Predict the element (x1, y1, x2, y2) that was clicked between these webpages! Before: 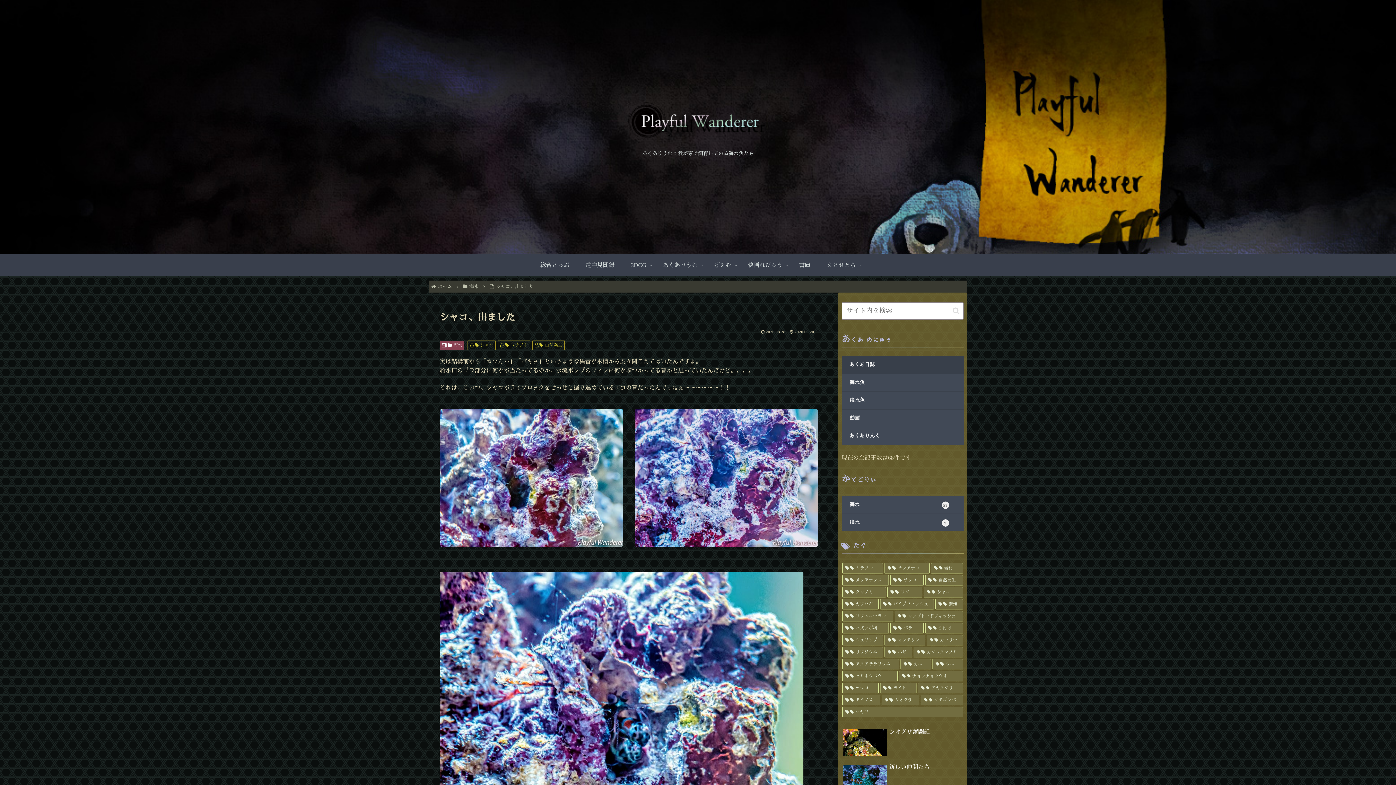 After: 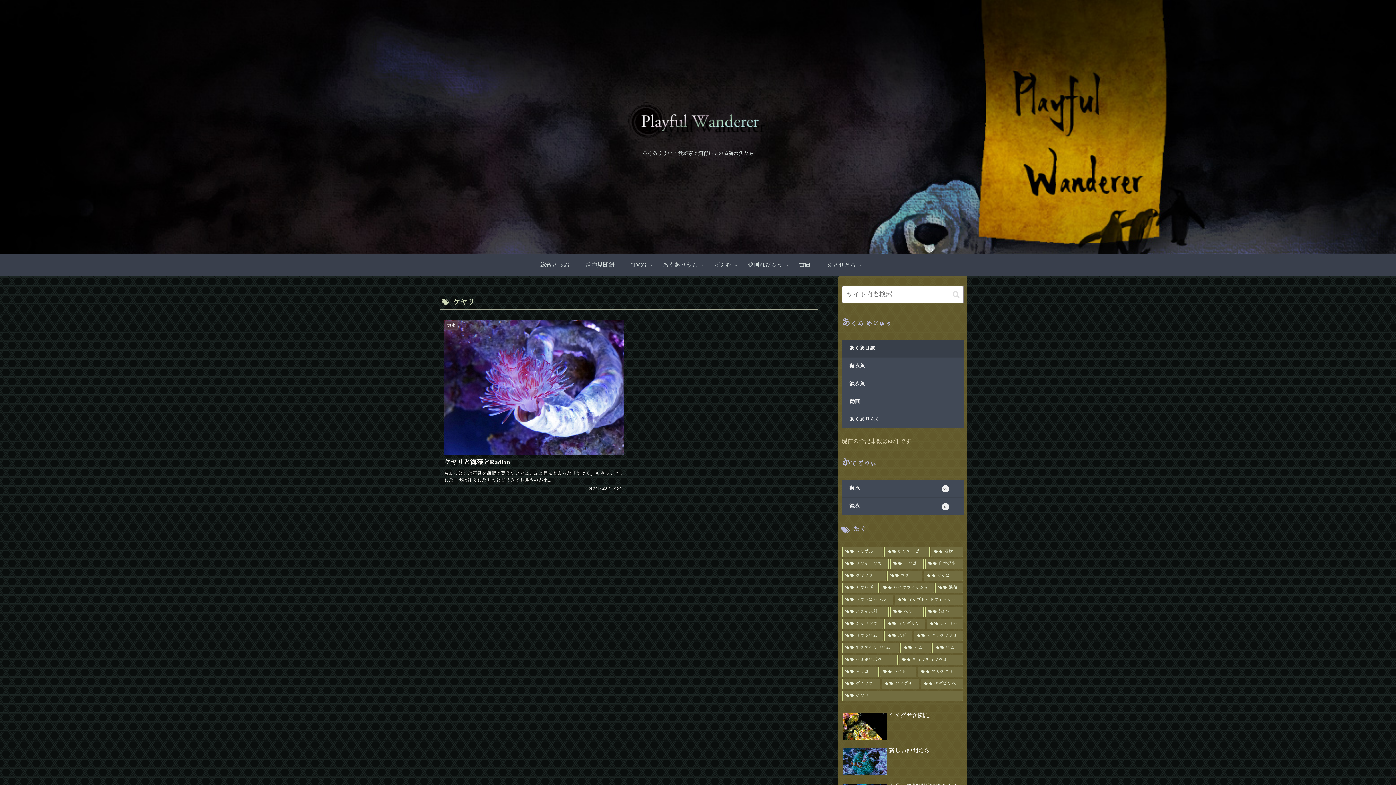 Action: label: ケヤリ (1個の項目) bbox: (842, 707, 963, 717)